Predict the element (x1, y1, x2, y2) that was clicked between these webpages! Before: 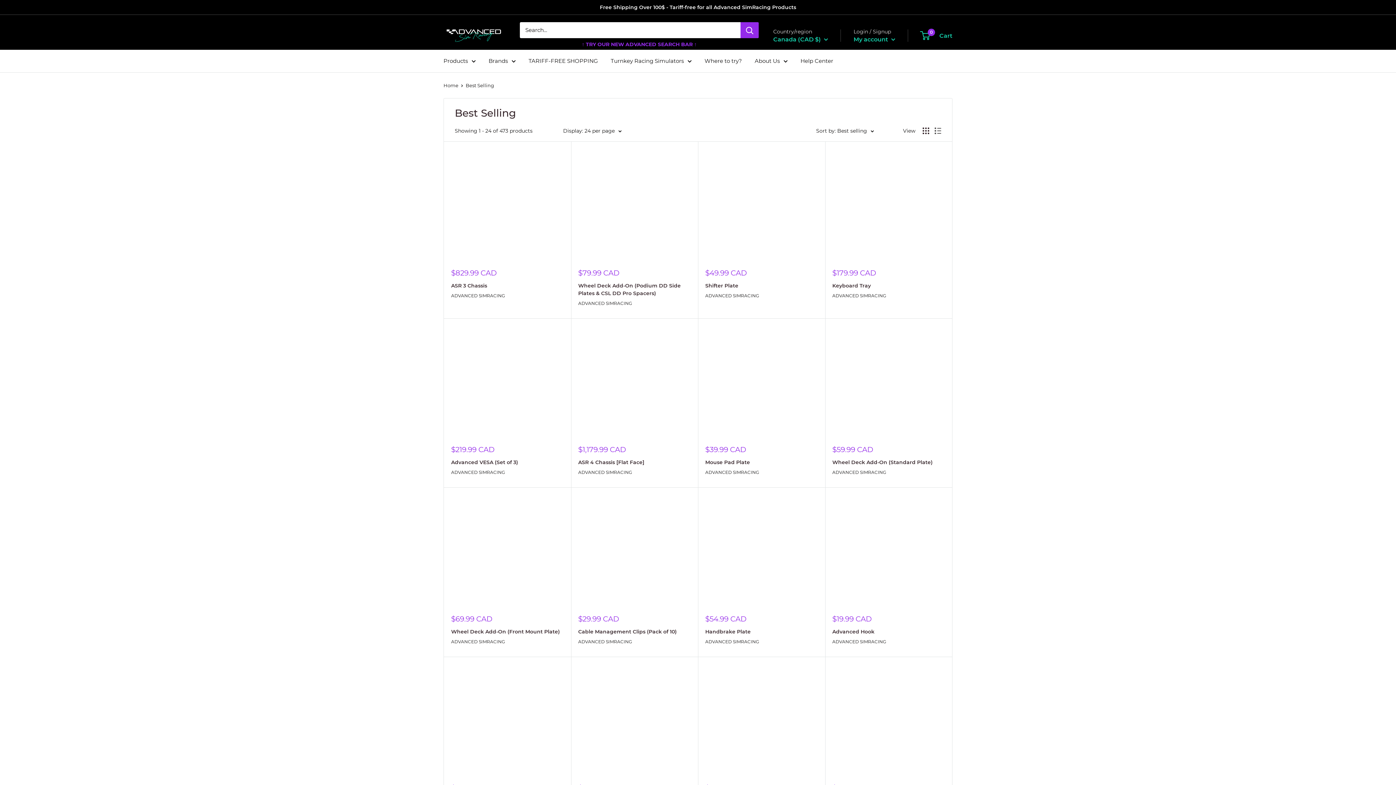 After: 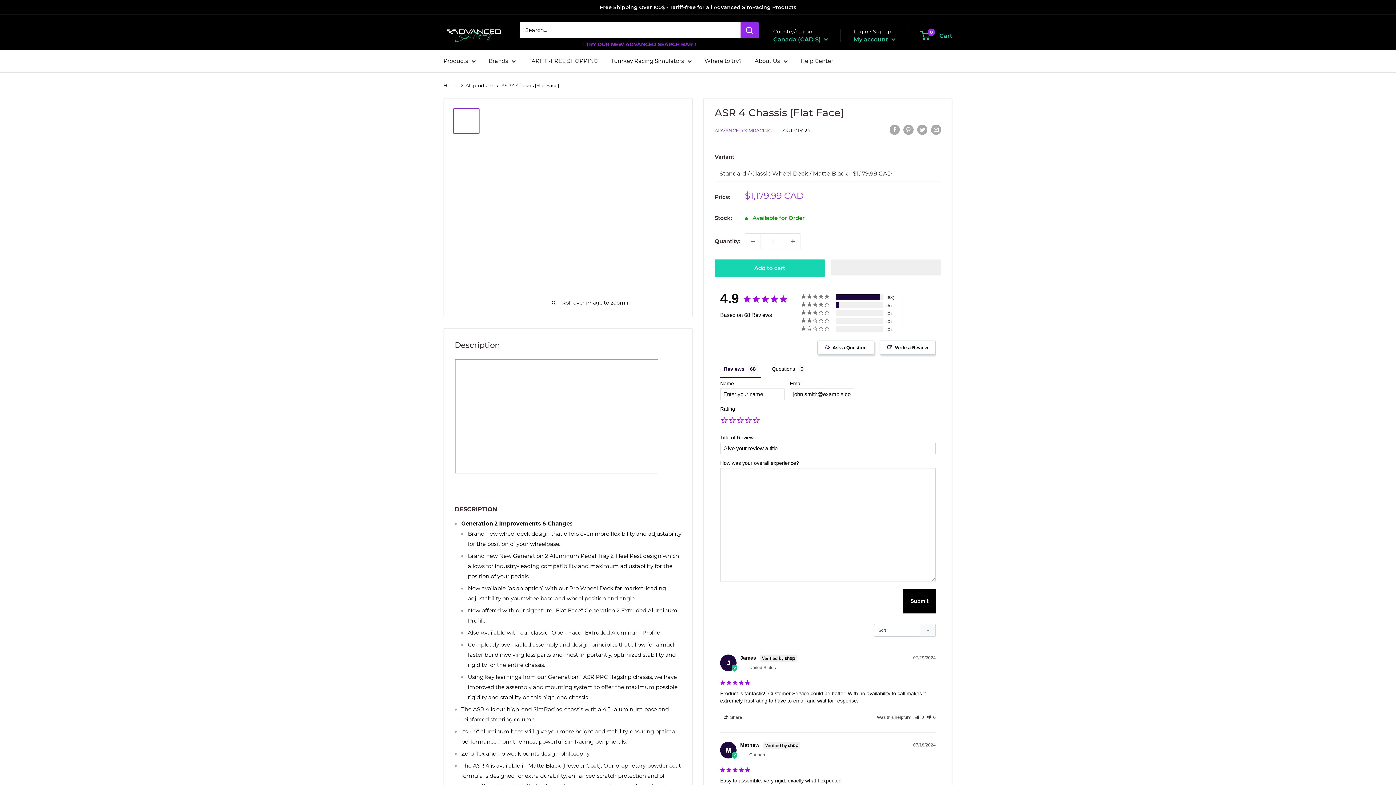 Action: bbox: (578, 325, 690, 438)